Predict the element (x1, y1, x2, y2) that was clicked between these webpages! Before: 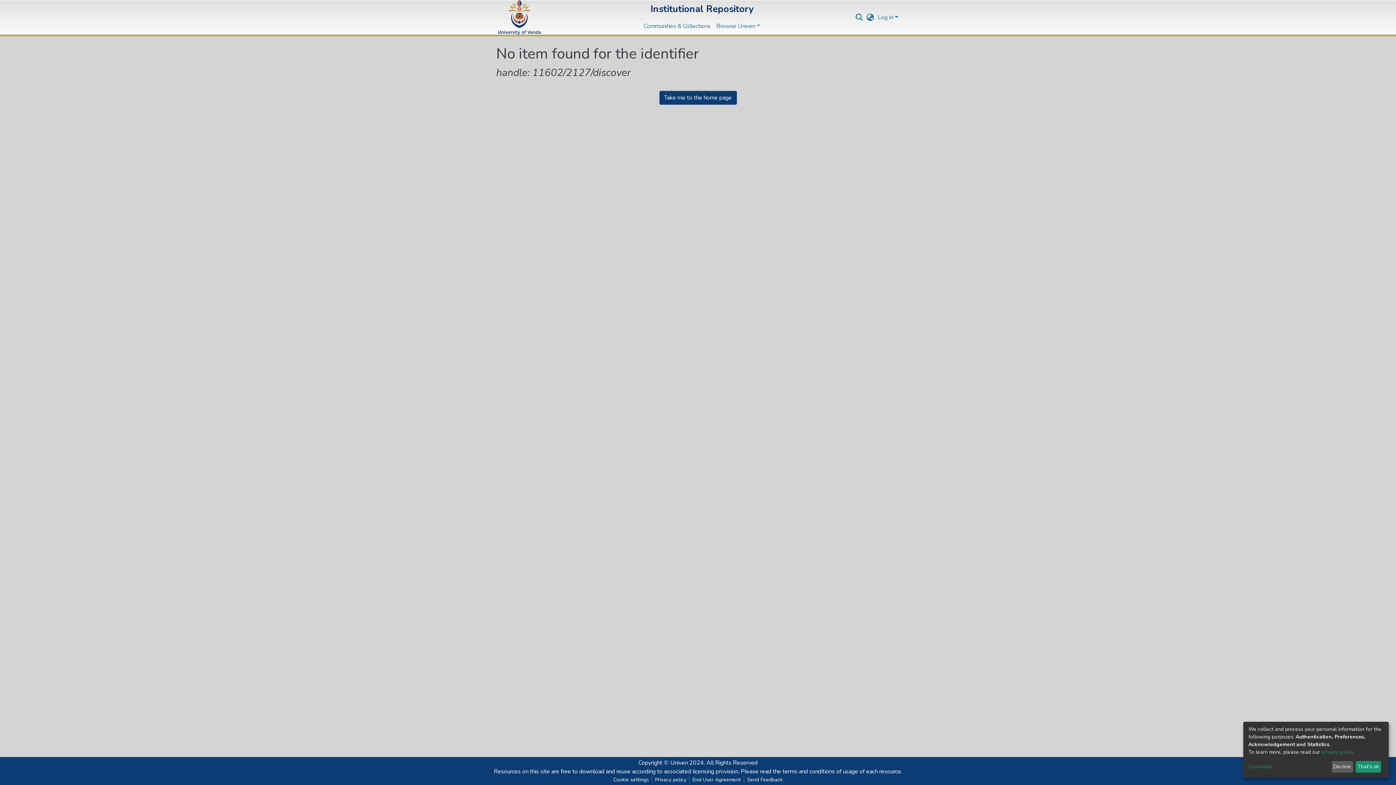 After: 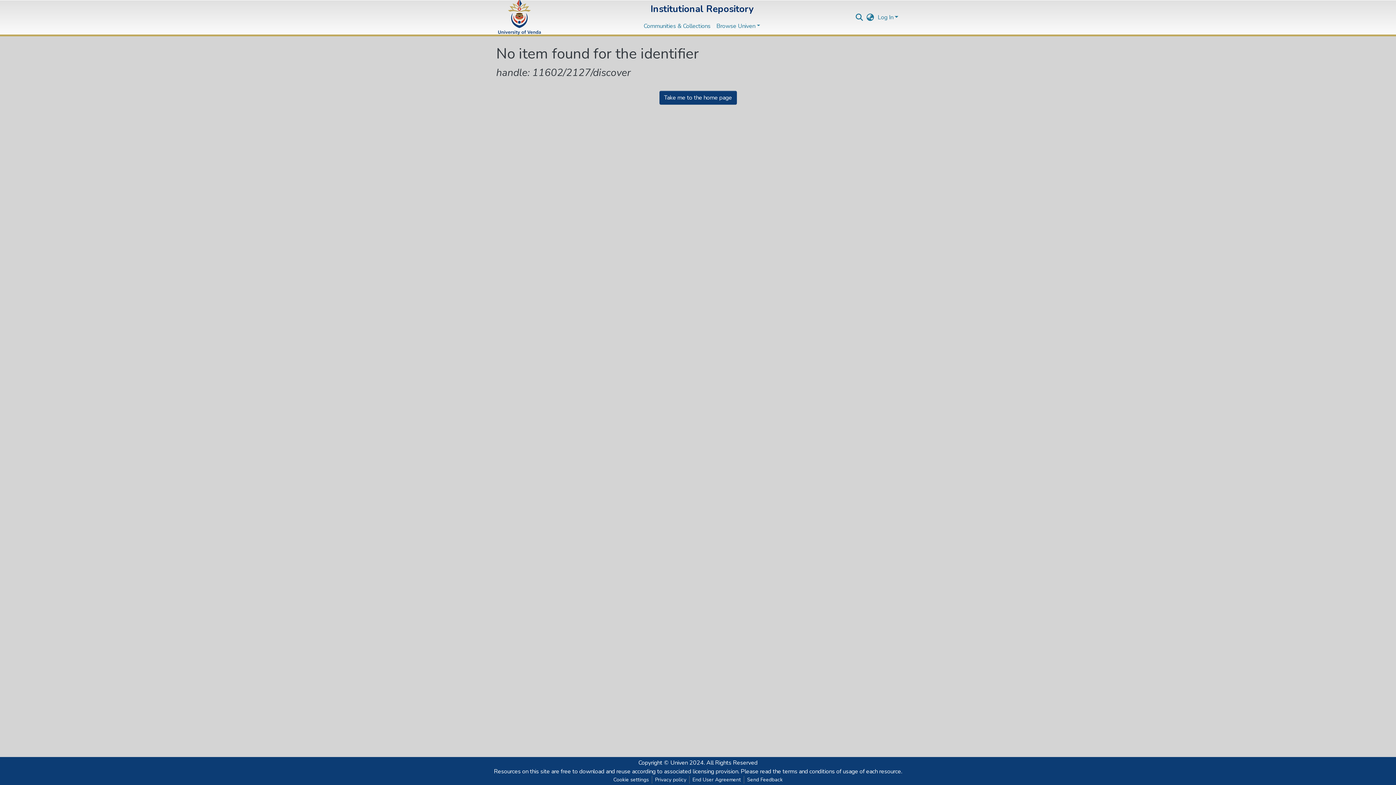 Action: label: Decline bbox: (1331, 761, 1353, 773)